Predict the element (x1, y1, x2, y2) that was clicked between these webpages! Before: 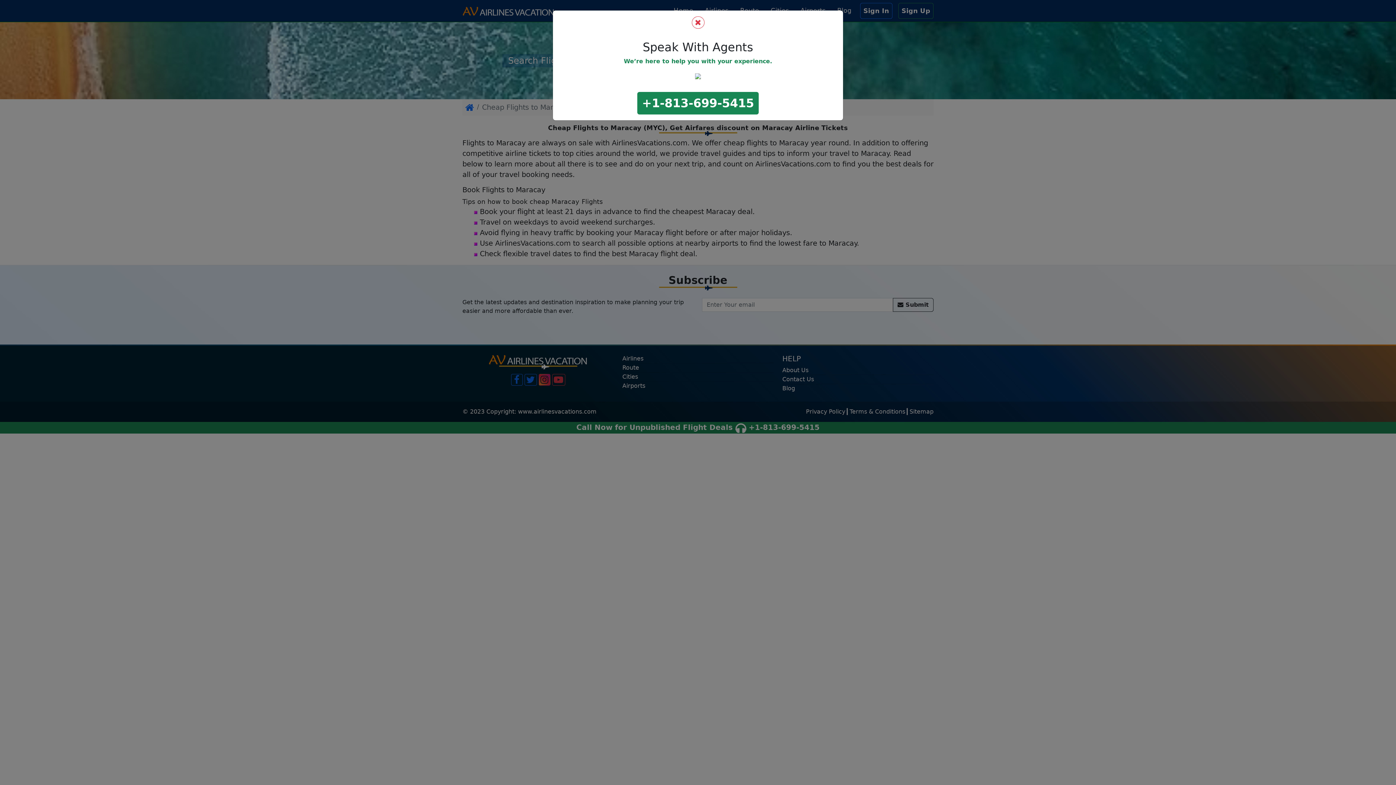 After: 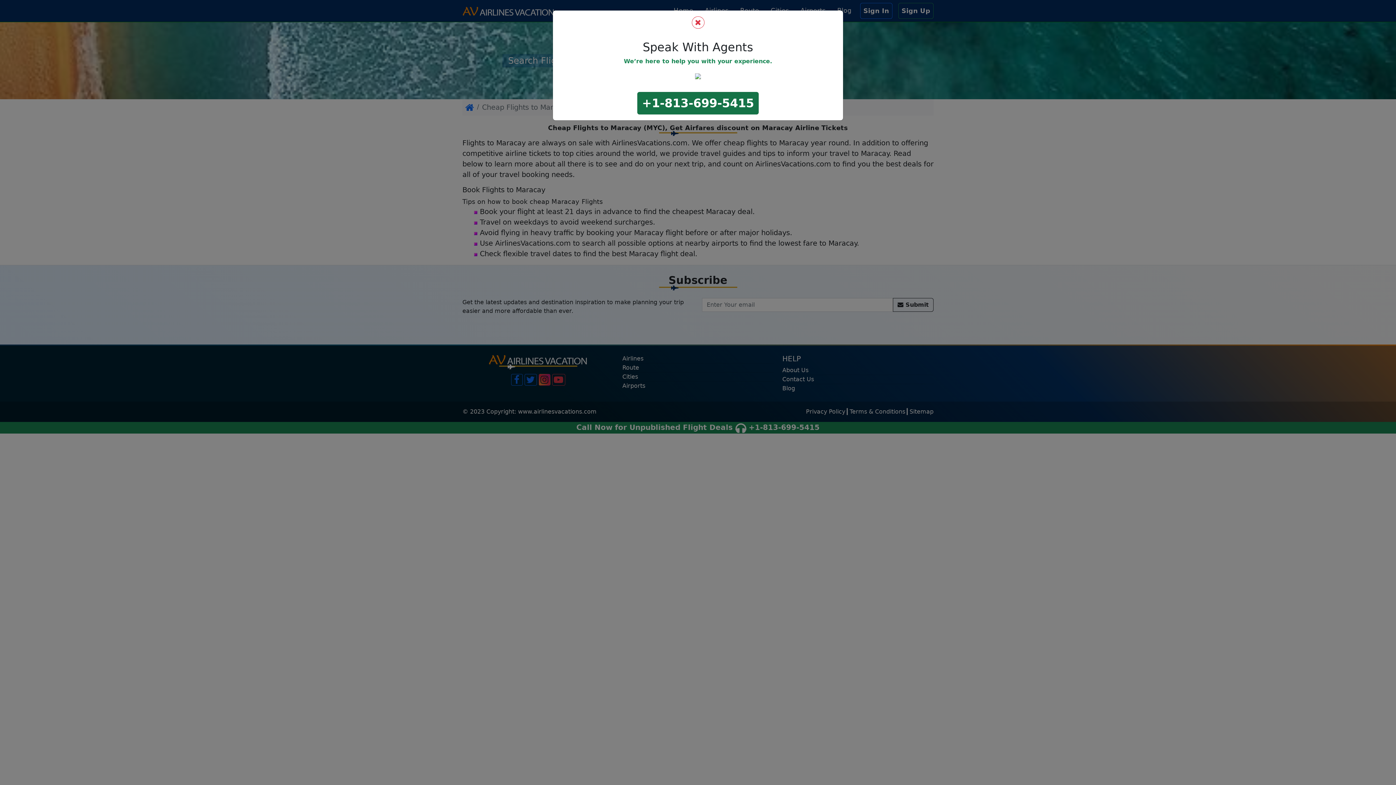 Action: label: +1-813-699-5415 bbox: (637, 92, 758, 114)